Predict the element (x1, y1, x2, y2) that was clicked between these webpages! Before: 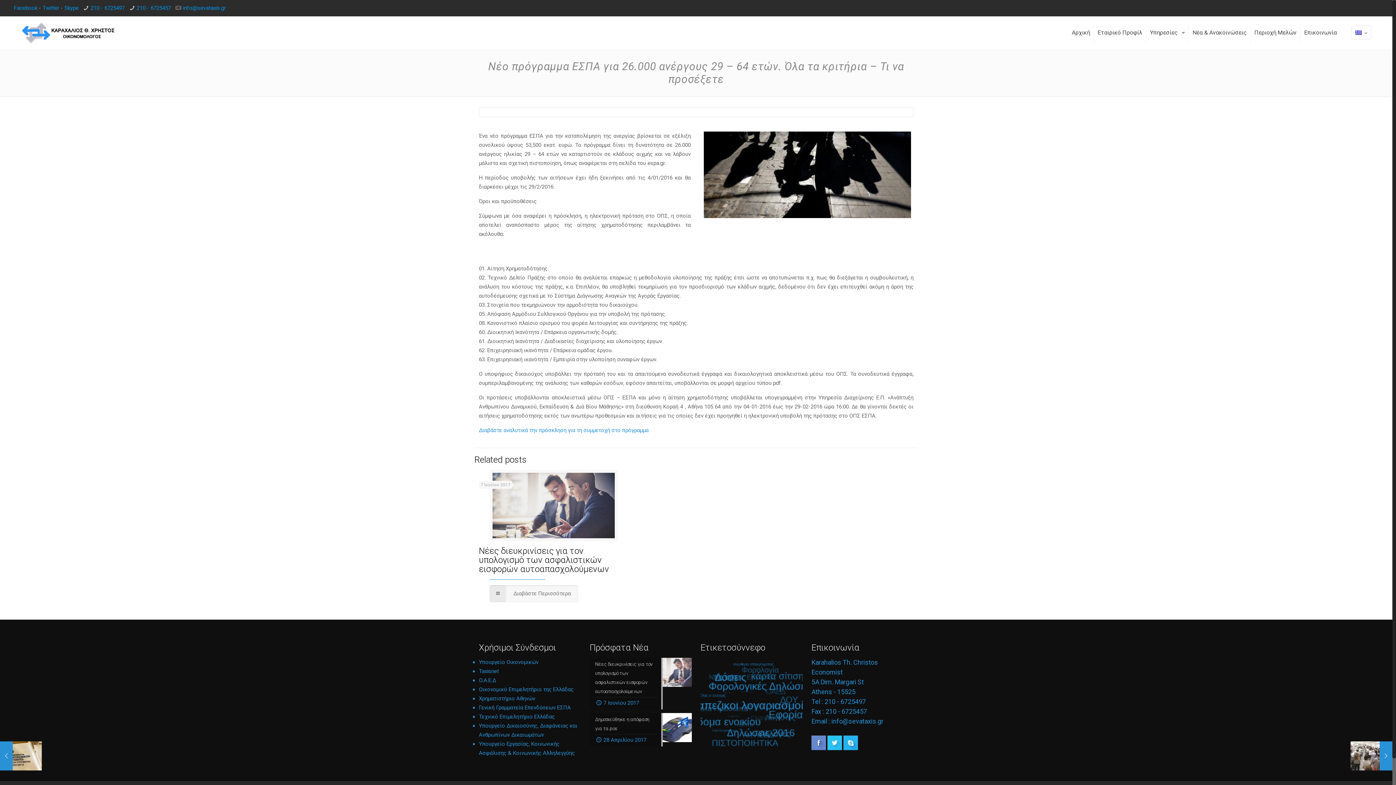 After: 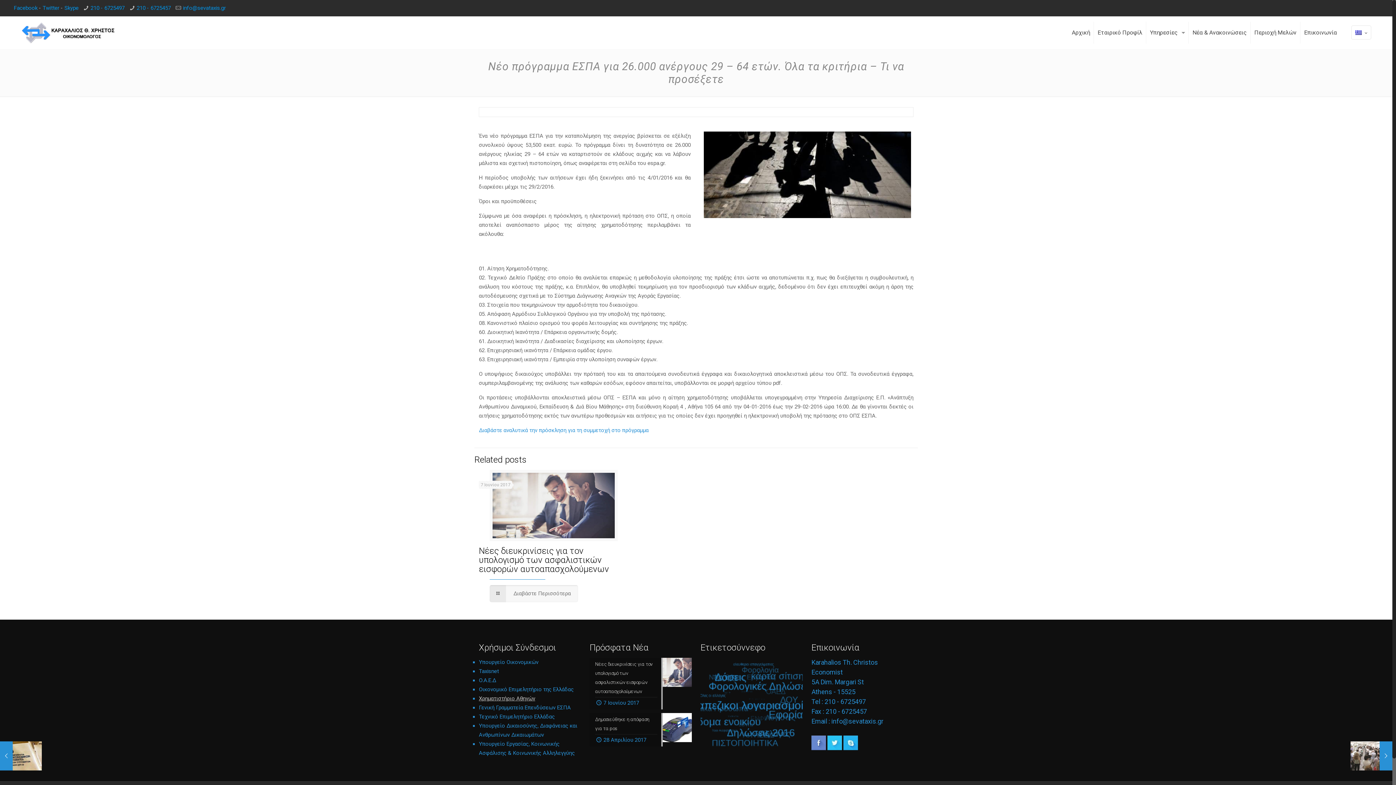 Action: label: Χρηματιστήριο Αθηνών bbox: (478, 695, 535, 702)